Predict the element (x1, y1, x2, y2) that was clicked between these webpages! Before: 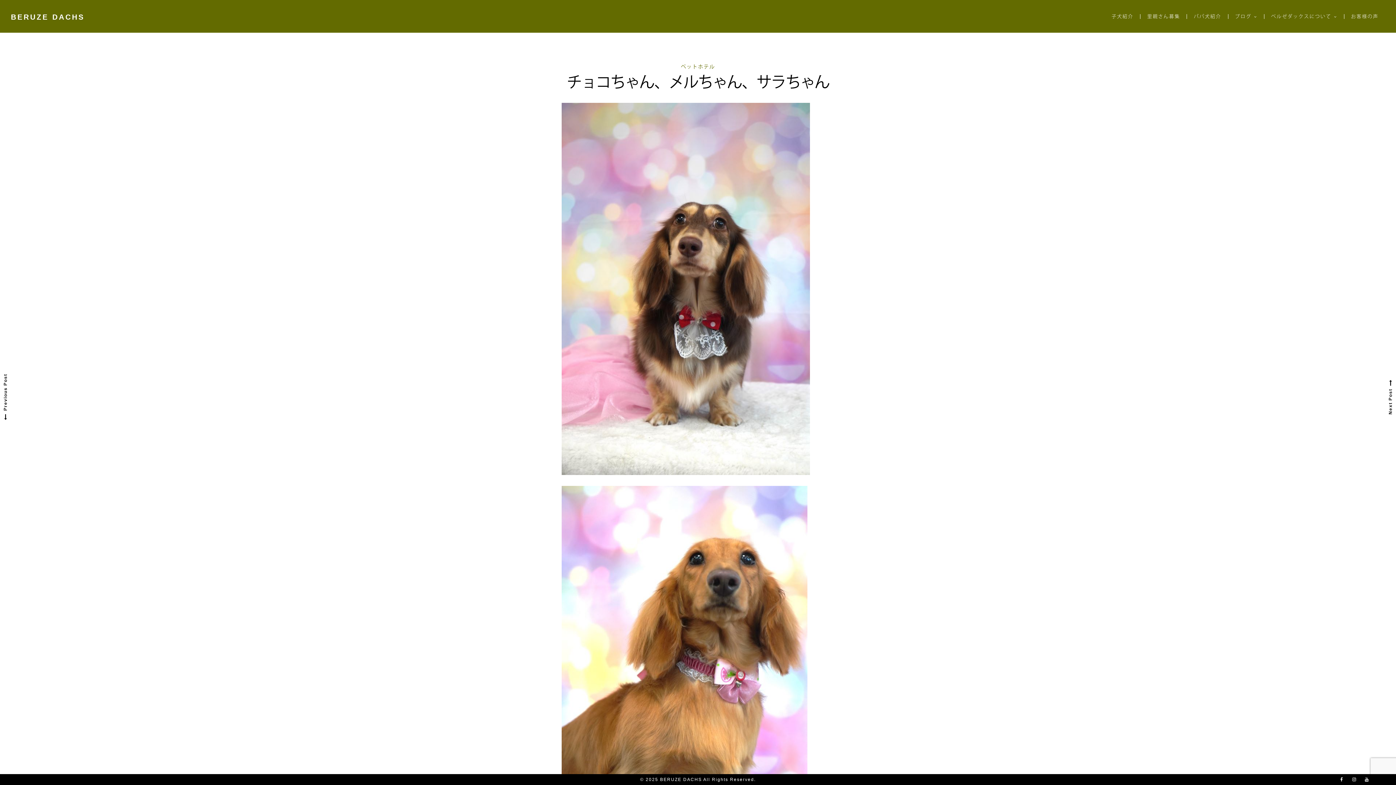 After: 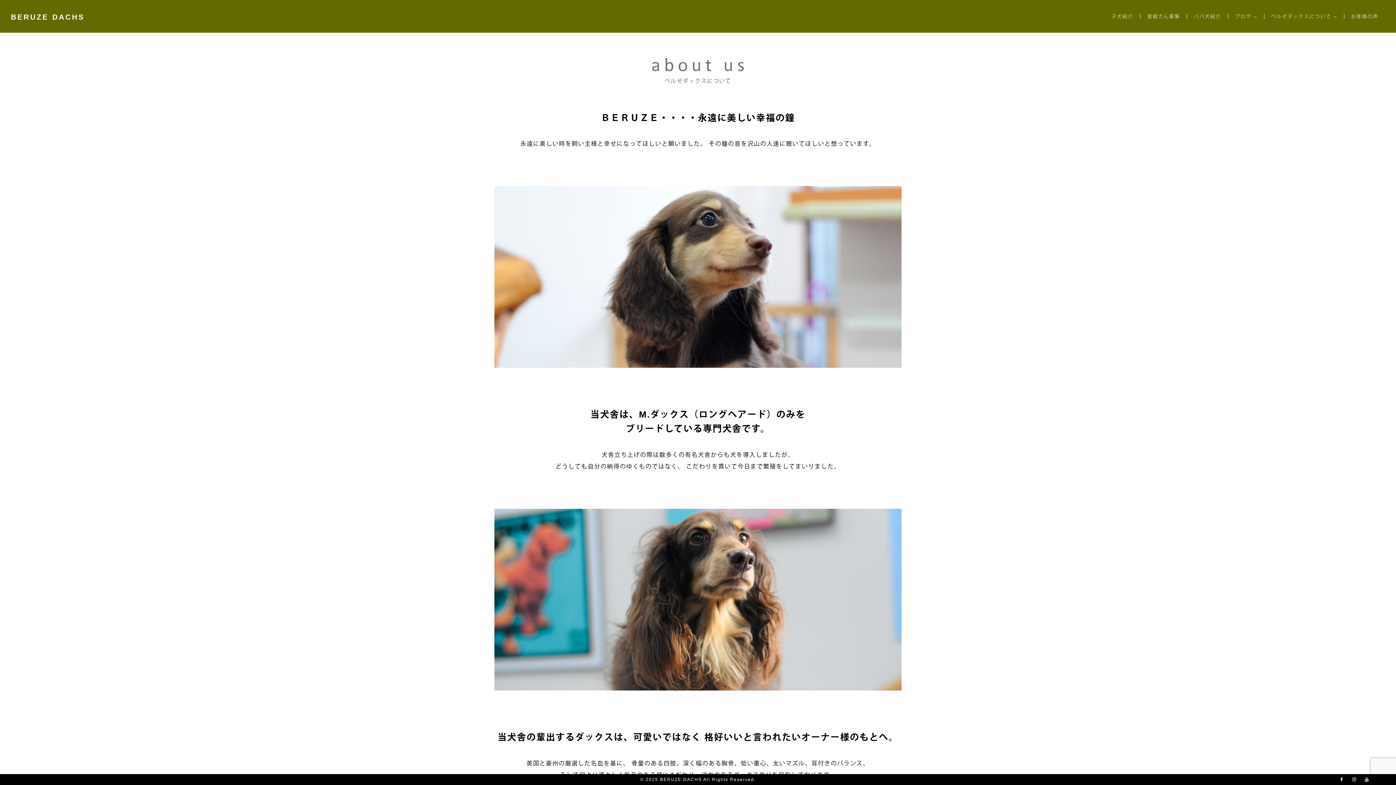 Action: bbox: (1266, 14, 1344, 18) label: ベルゼダックスについて